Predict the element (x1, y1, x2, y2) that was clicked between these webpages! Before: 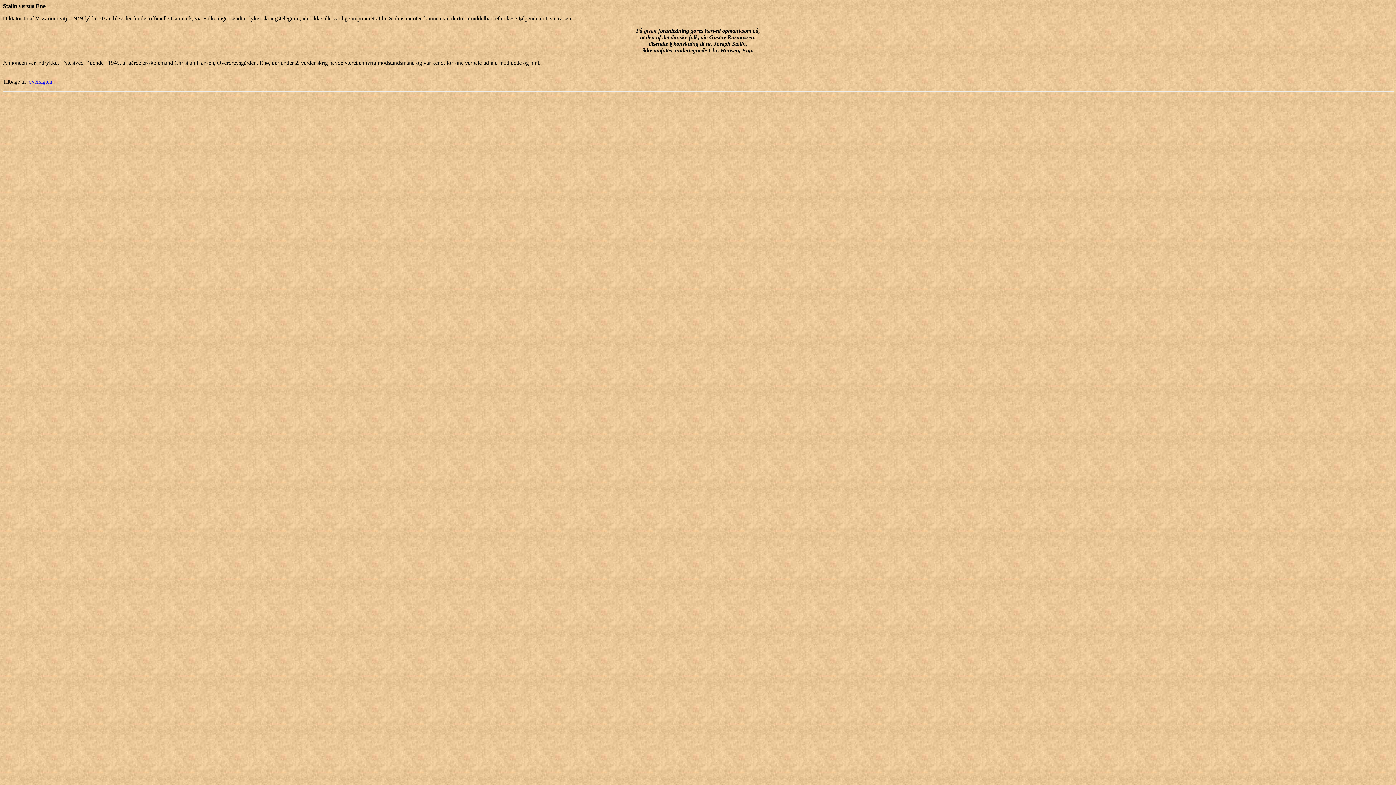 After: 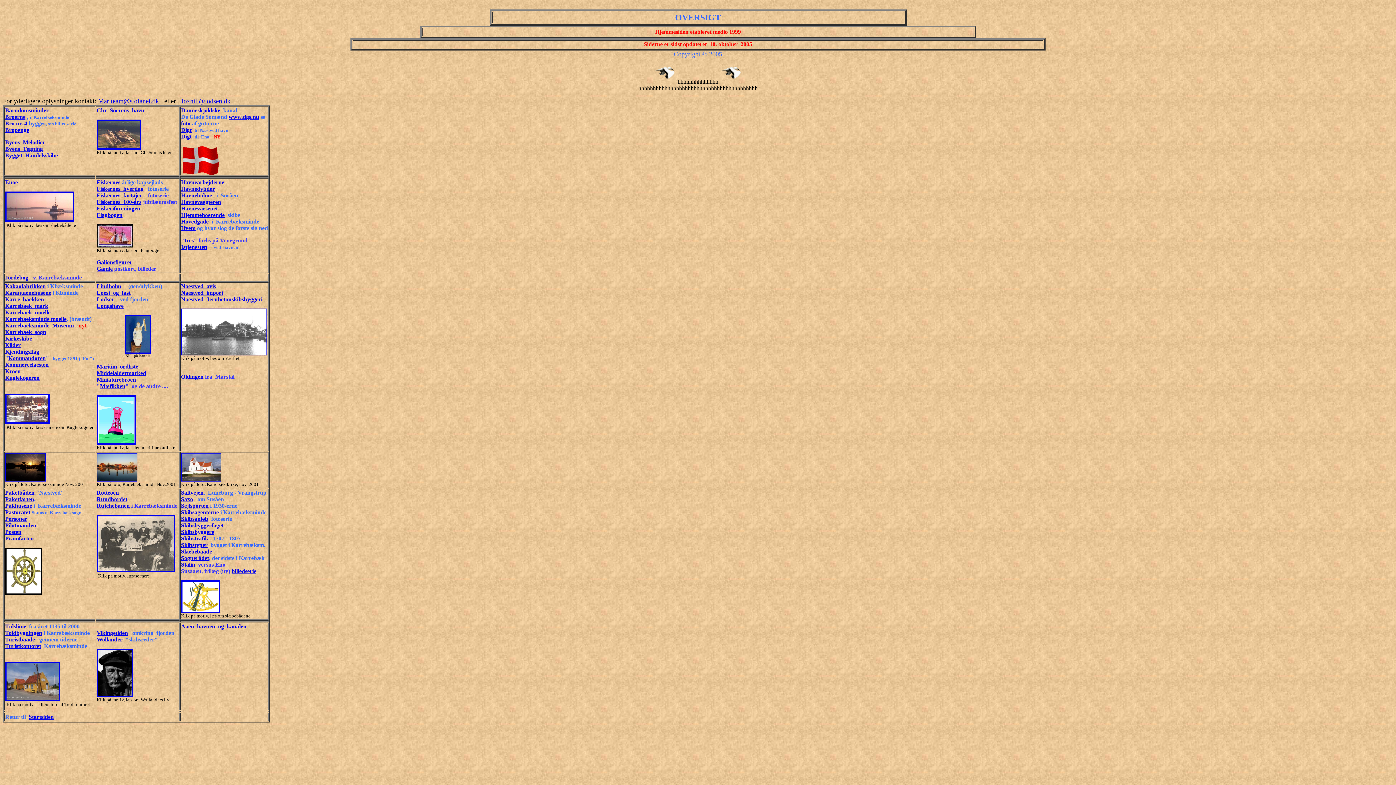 Action: bbox: (28, 78, 52, 84) label: oversigten